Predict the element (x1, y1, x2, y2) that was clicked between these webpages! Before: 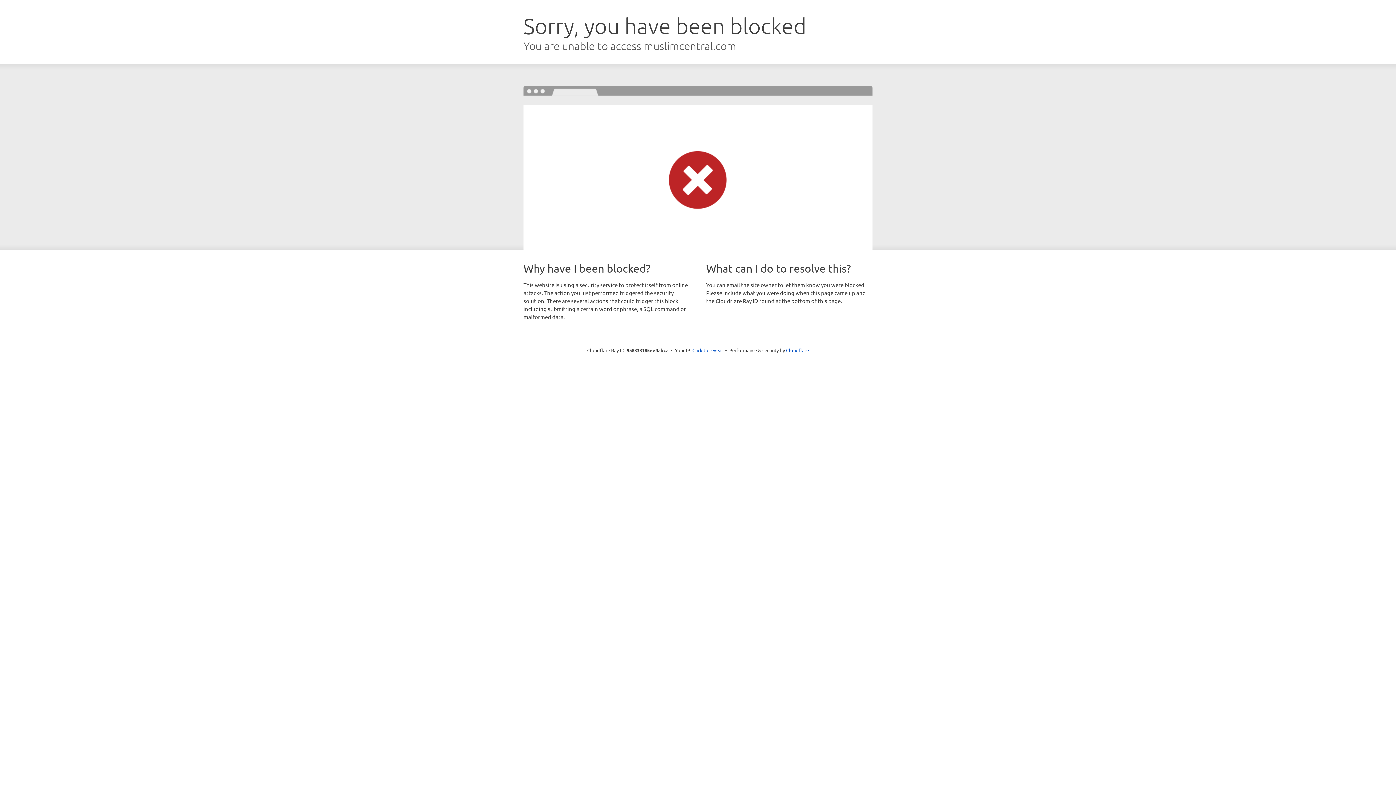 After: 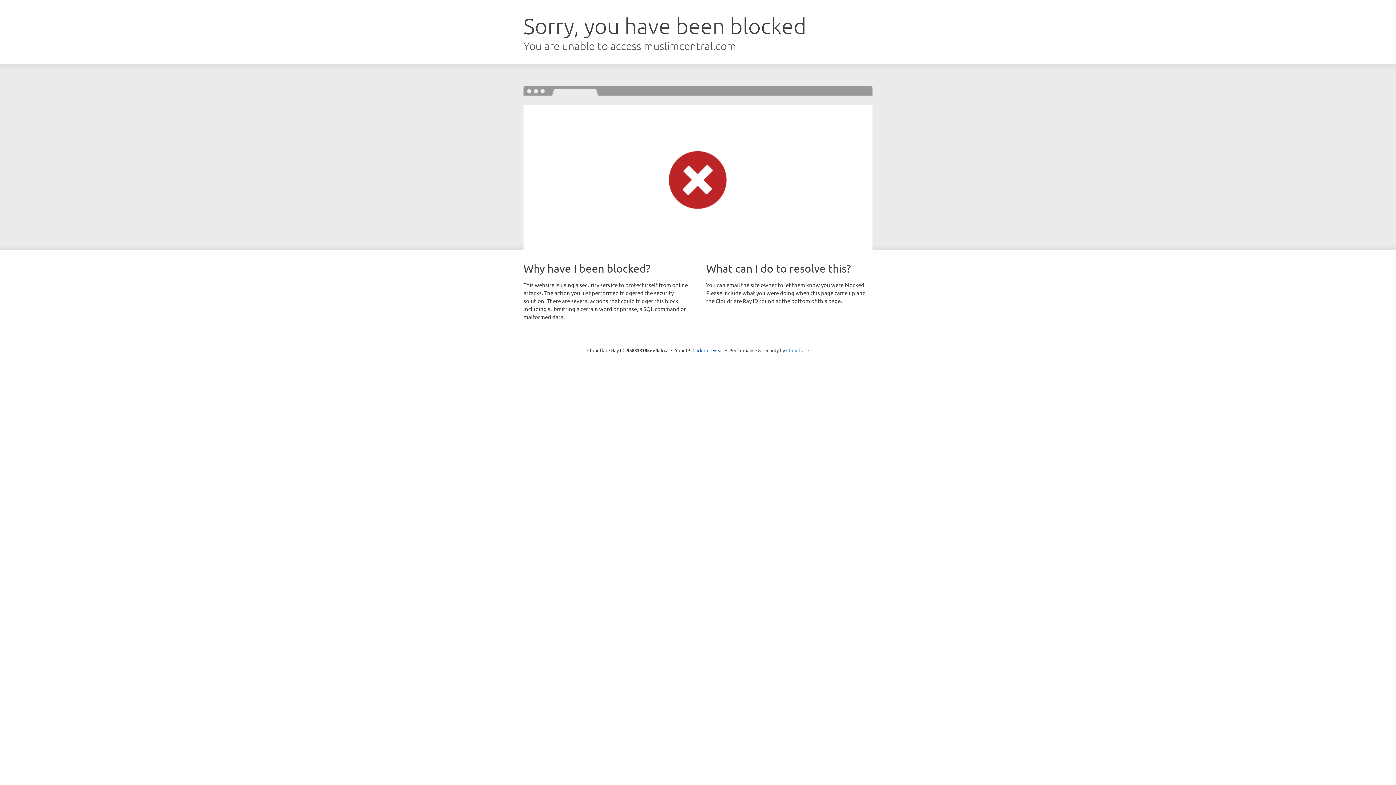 Action: bbox: (786, 347, 809, 353) label: Cloudflare